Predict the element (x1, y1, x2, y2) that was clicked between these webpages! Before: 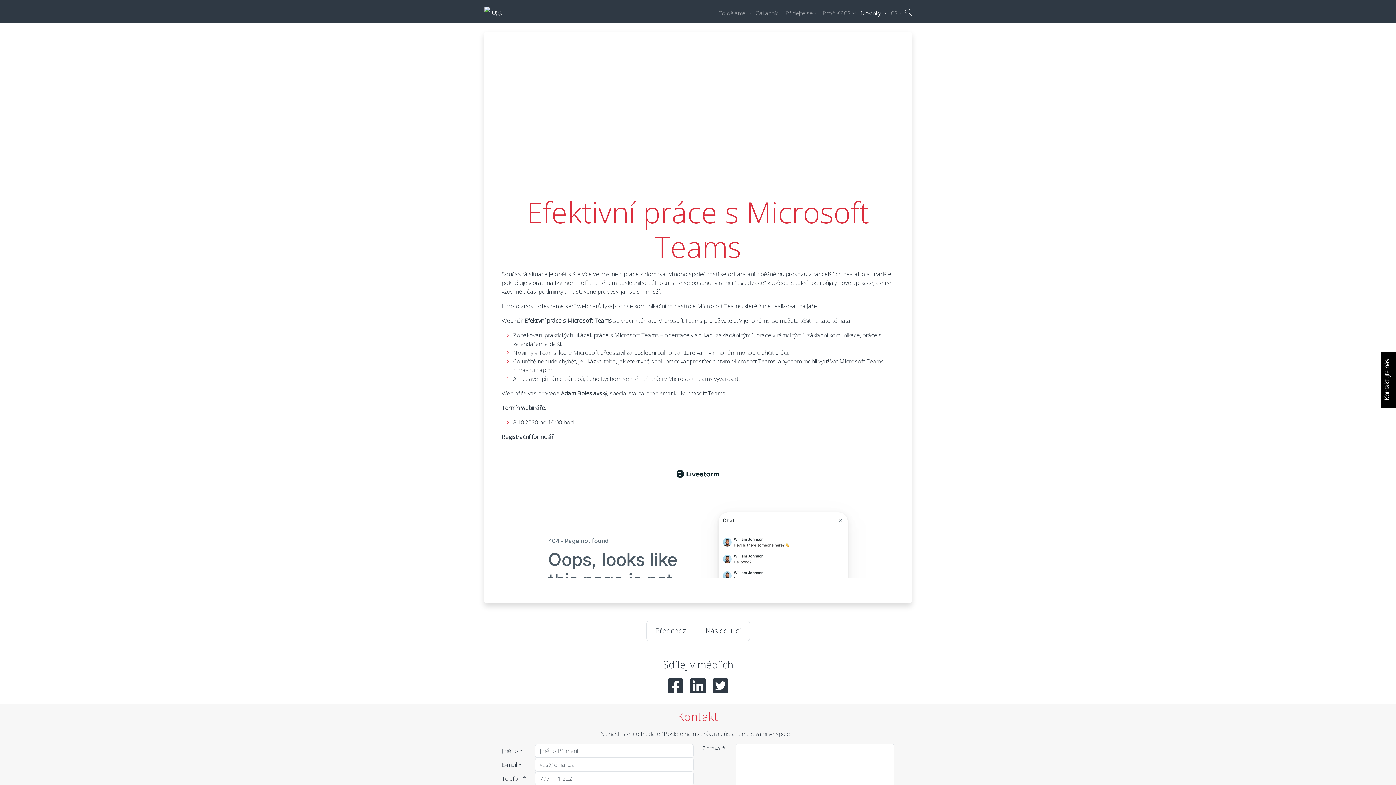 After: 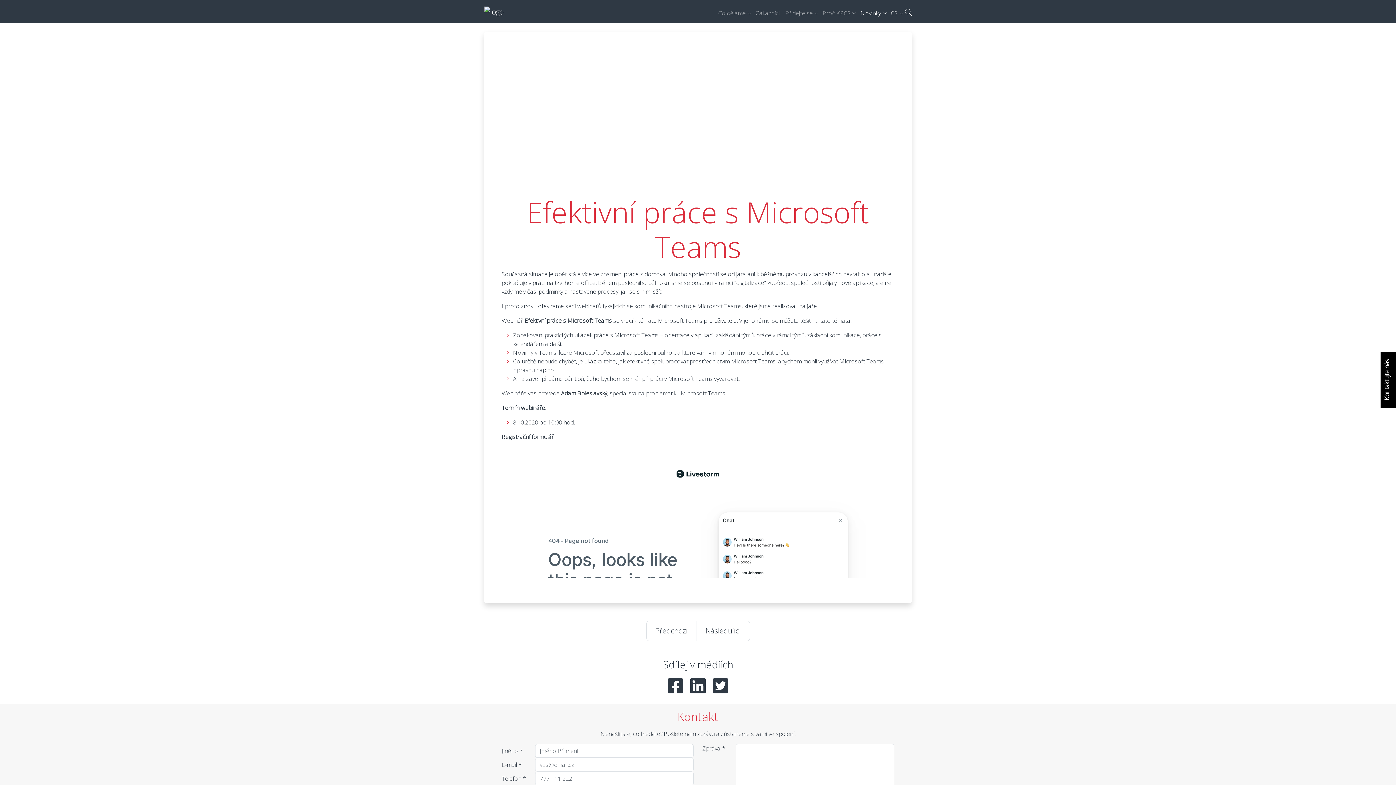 Action: bbox: (888, 5, 905, 20) label: CS